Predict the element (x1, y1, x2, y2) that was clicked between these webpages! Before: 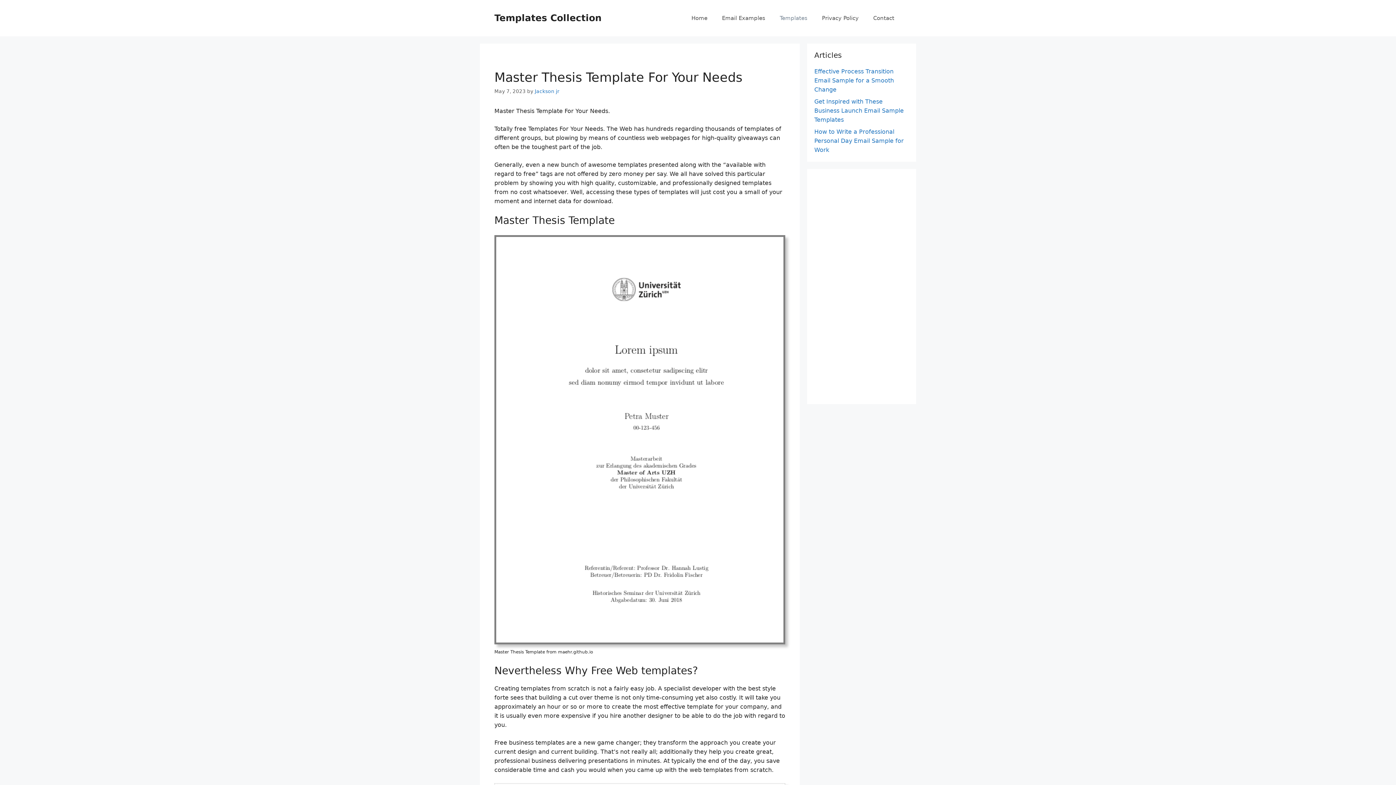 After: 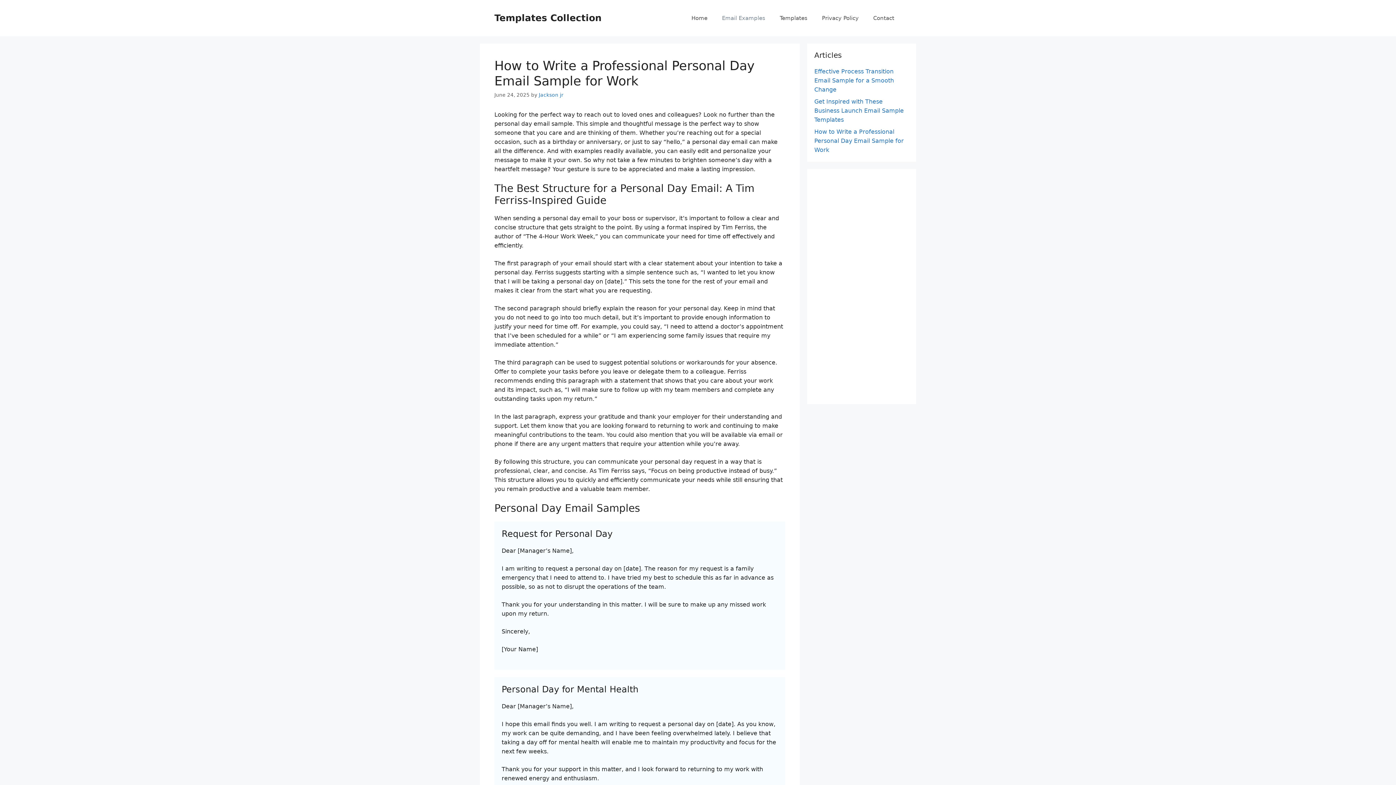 Action: label: How to Write a Professional Personal Day Email Sample for Work bbox: (814, 128, 904, 153)